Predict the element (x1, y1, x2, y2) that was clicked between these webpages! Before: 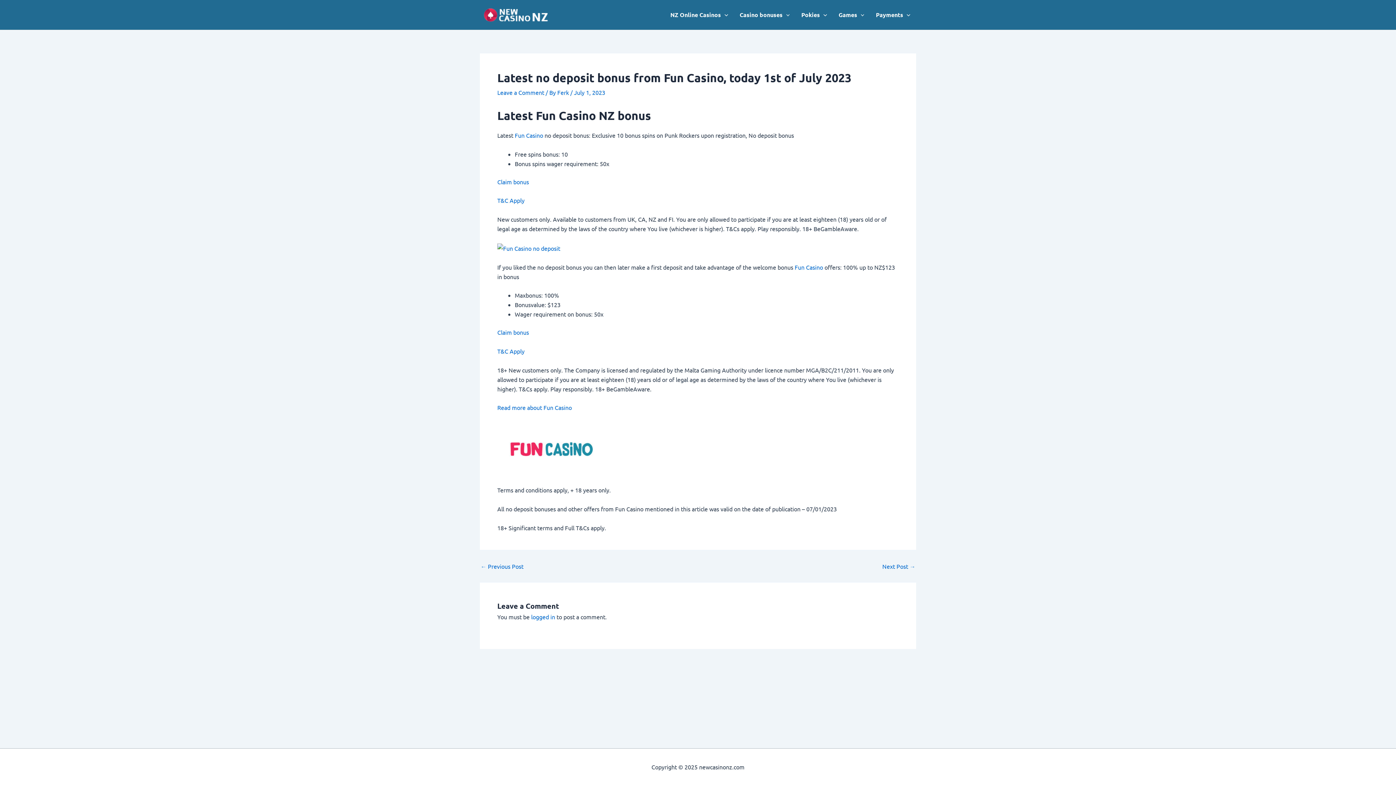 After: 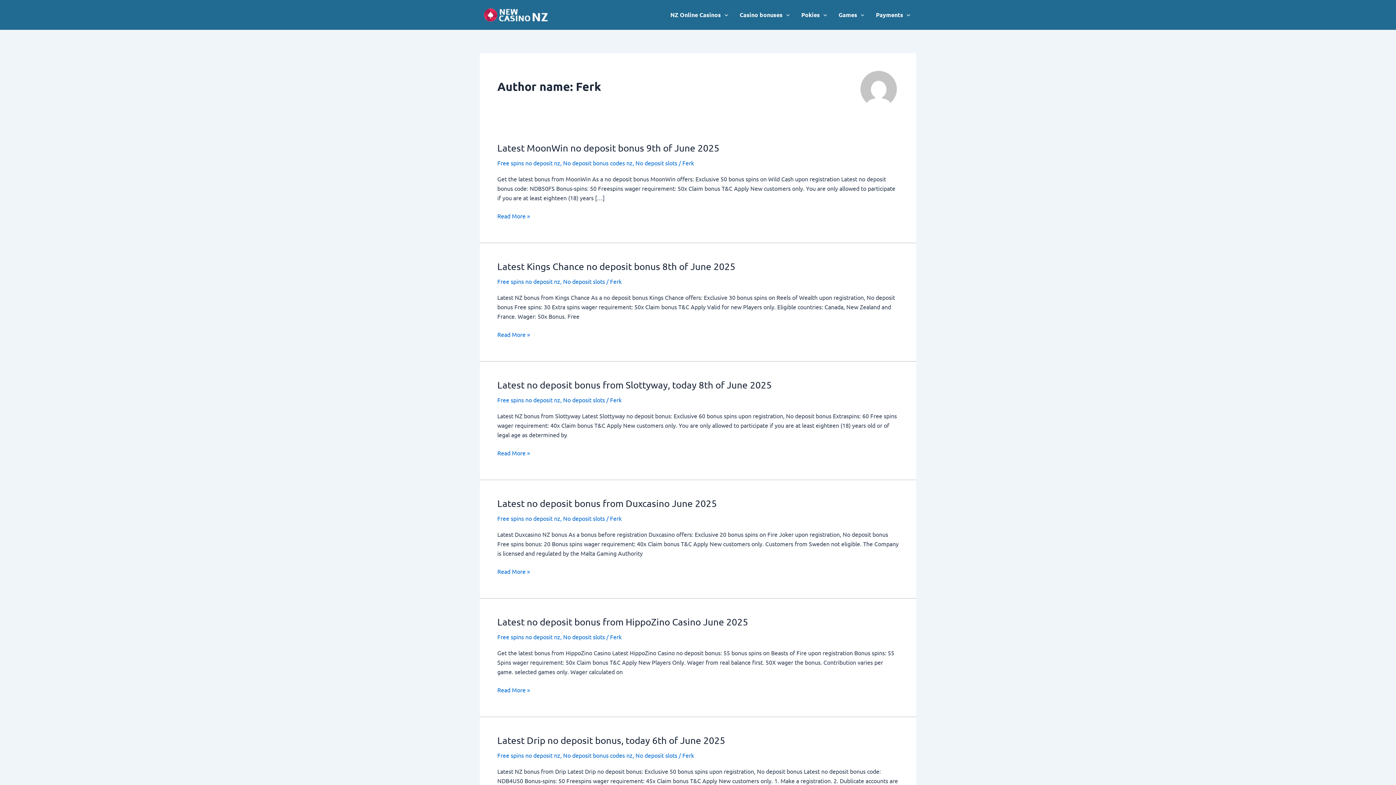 Action: bbox: (557, 88, 570, 96) label: Ferk 